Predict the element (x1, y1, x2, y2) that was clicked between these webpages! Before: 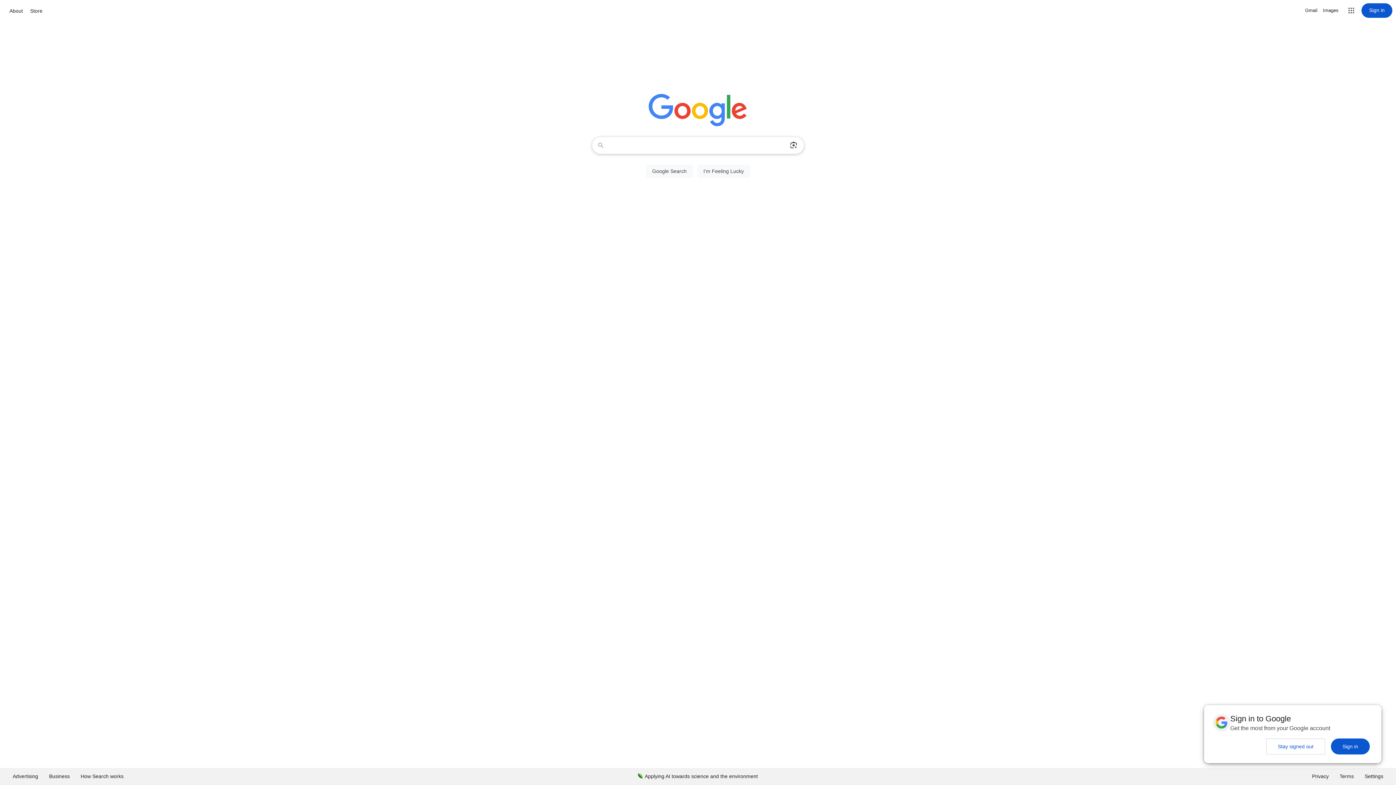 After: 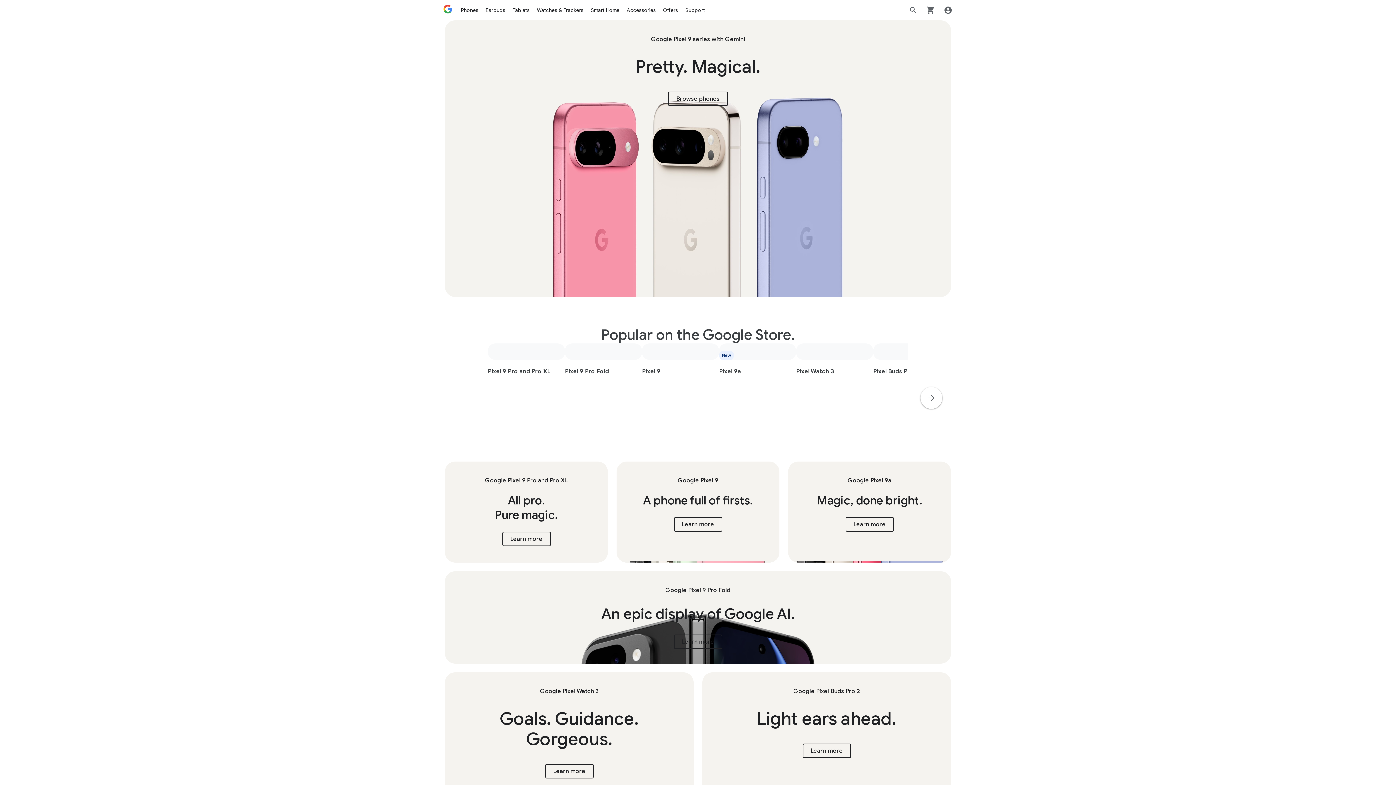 Action: bbox: (28, 6, 44, 15) label: Store